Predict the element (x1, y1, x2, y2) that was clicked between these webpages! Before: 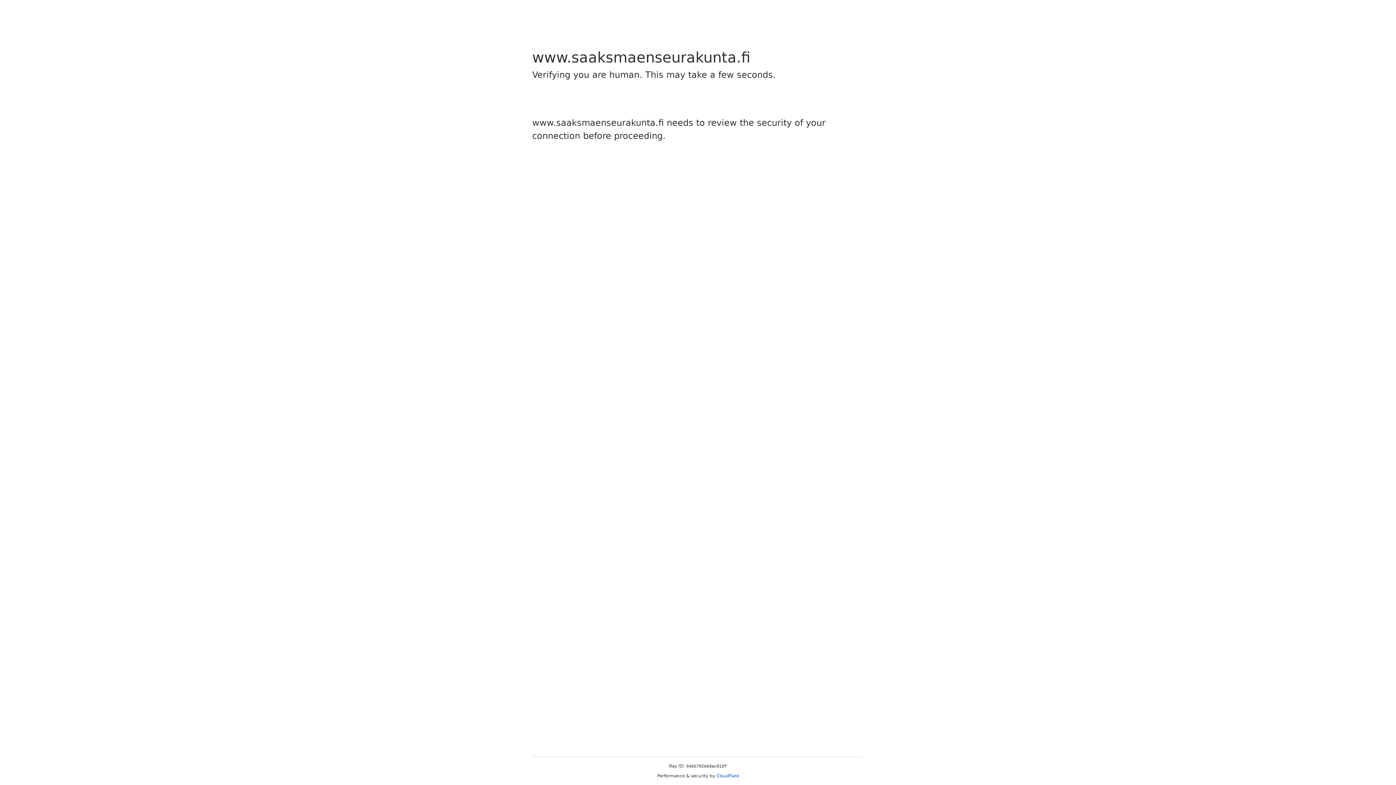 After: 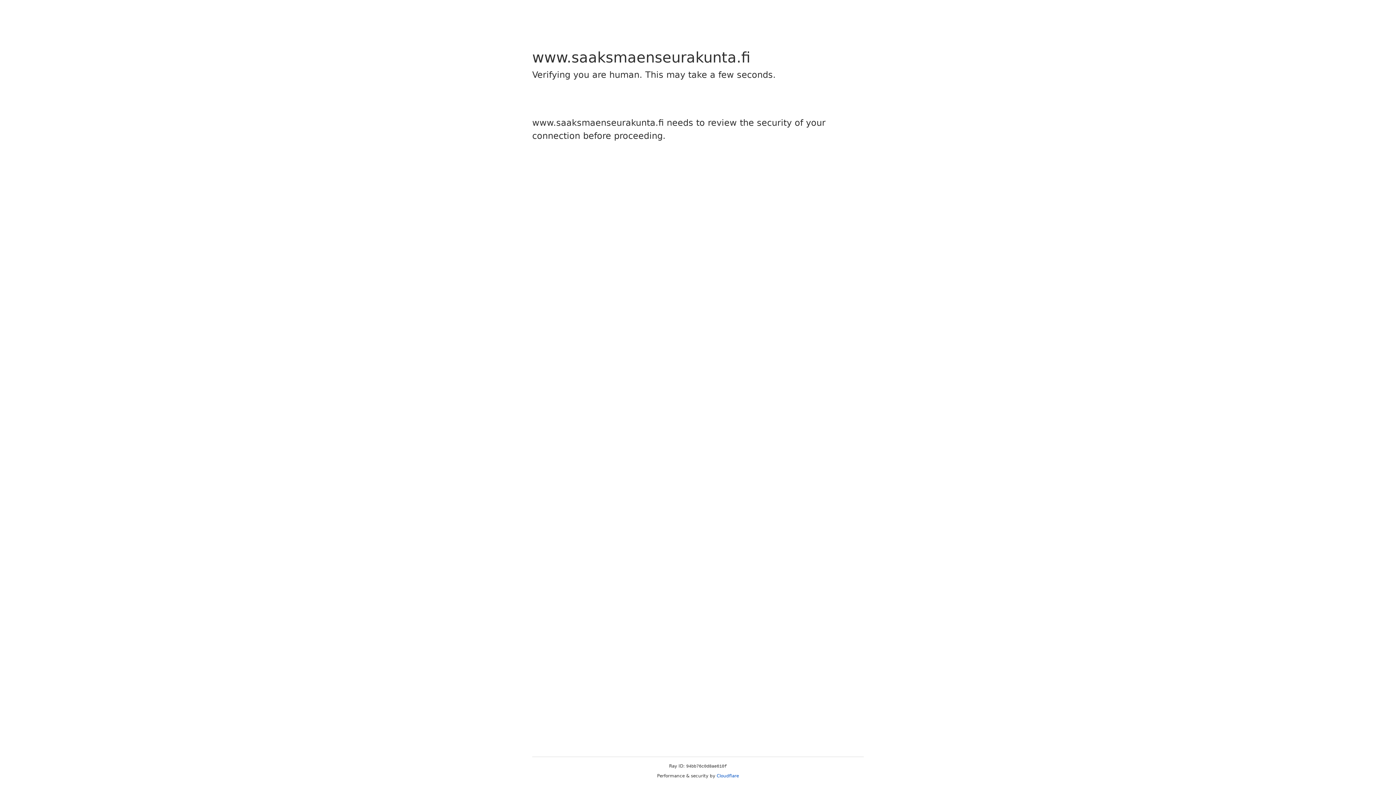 Action: bbox: (716, 773, 739, 778) label: Cloudflare